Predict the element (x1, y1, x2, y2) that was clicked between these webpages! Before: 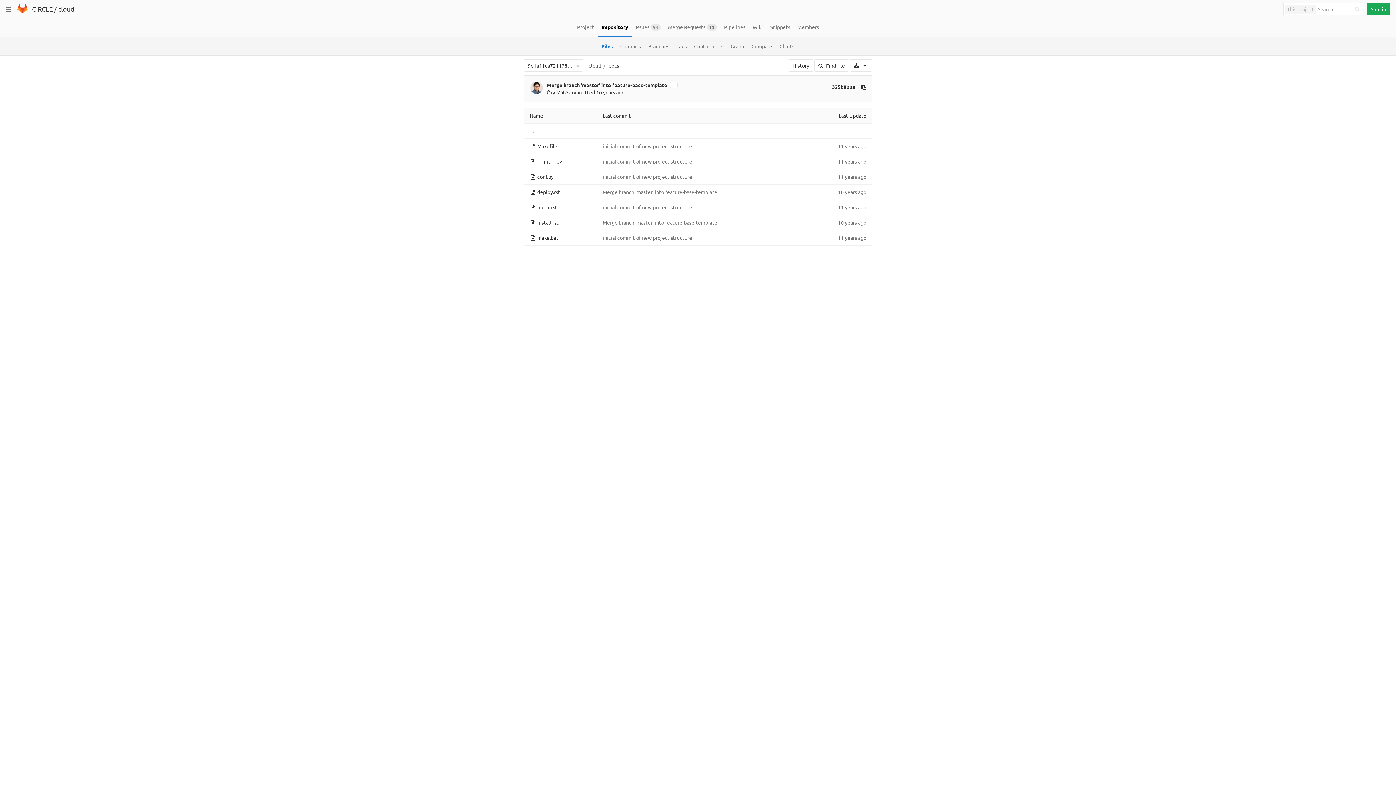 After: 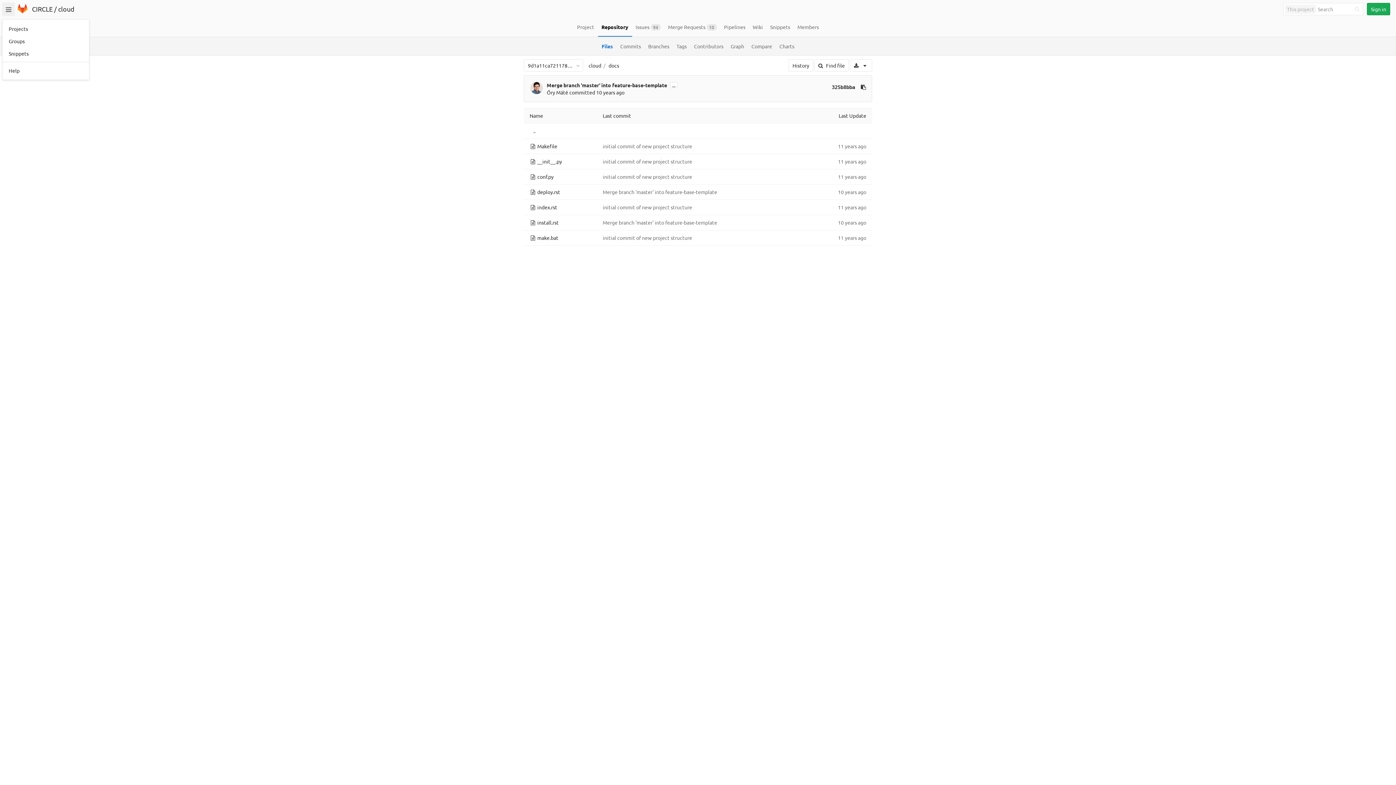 Action: label: Toggle navigation bbox: (2, 2, 14, 16)